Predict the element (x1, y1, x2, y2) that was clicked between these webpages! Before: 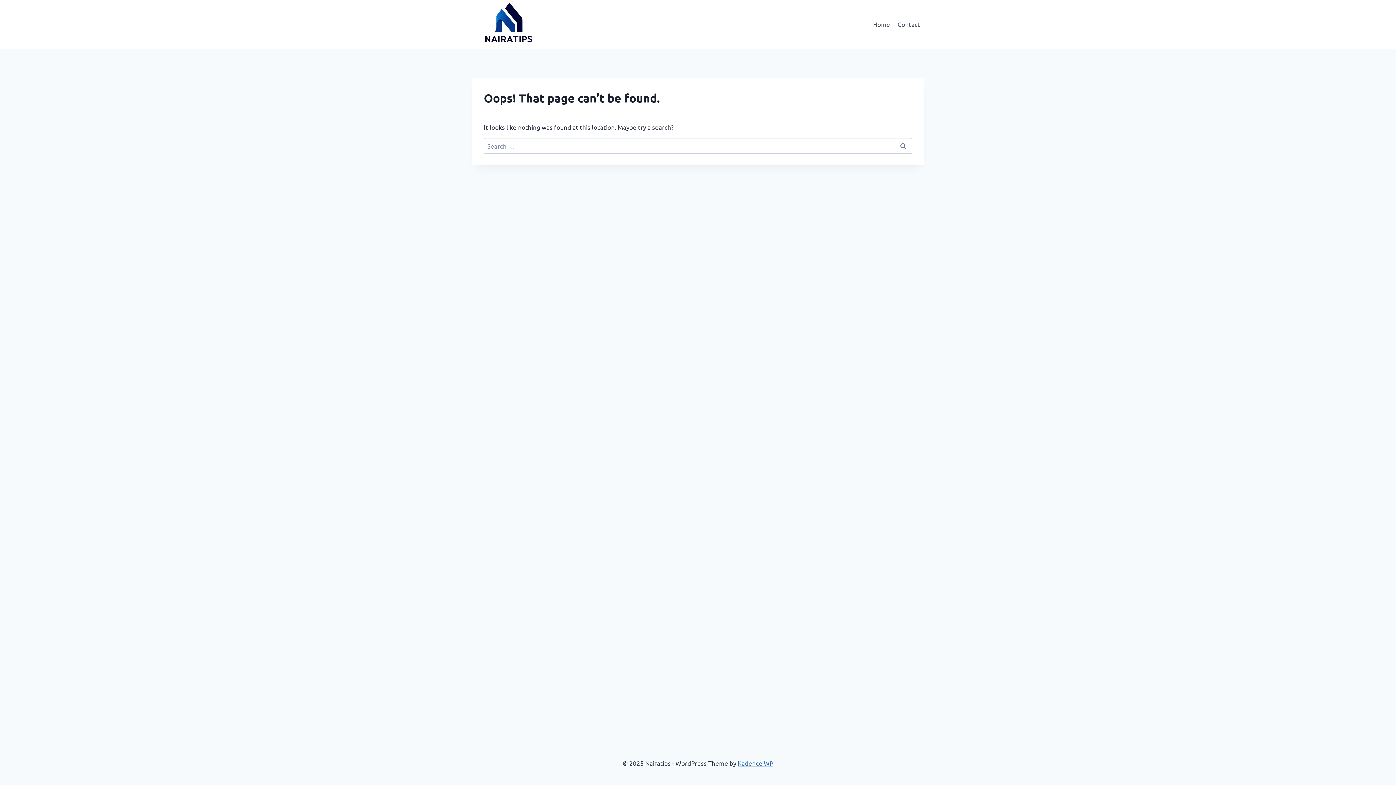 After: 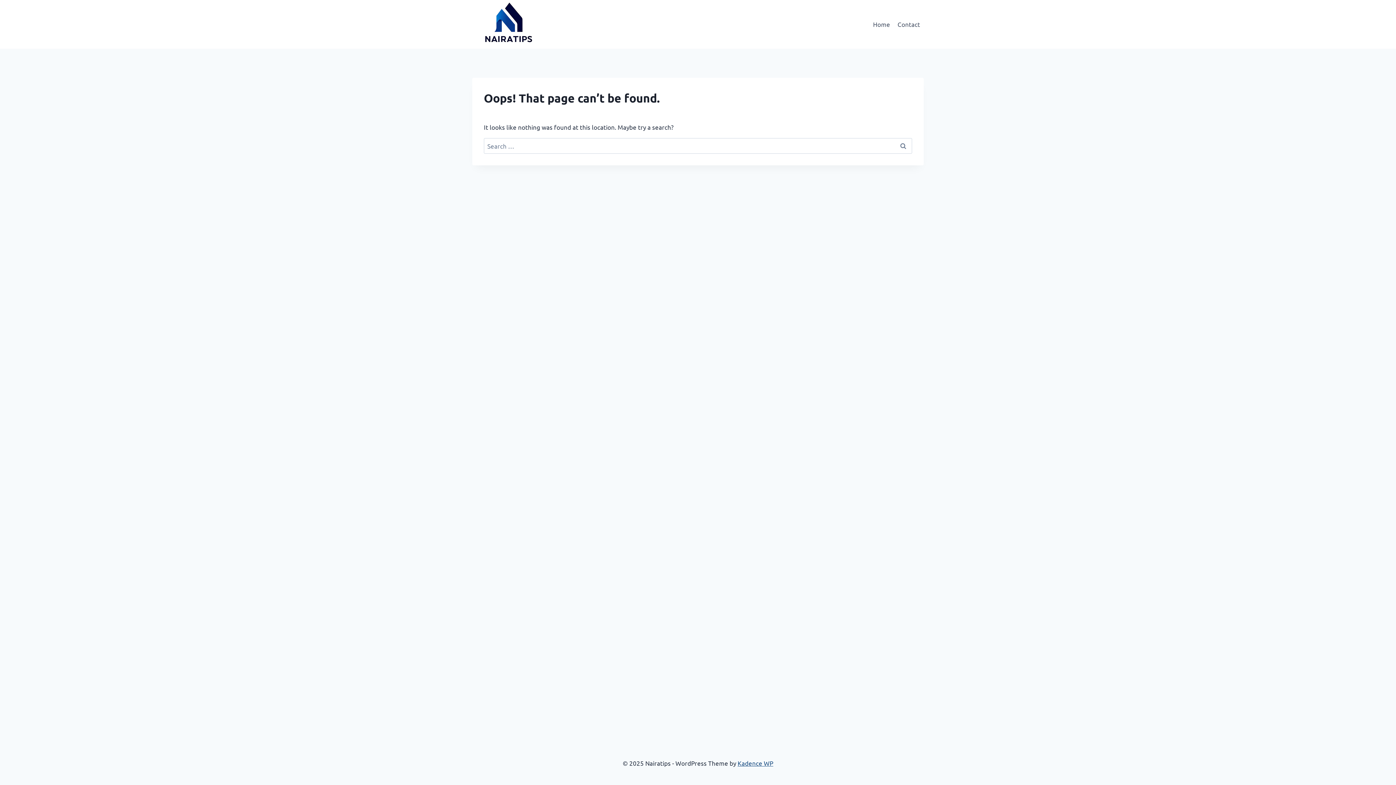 Action: bbox: (737, 759, 773, 767) label: Kadence WP